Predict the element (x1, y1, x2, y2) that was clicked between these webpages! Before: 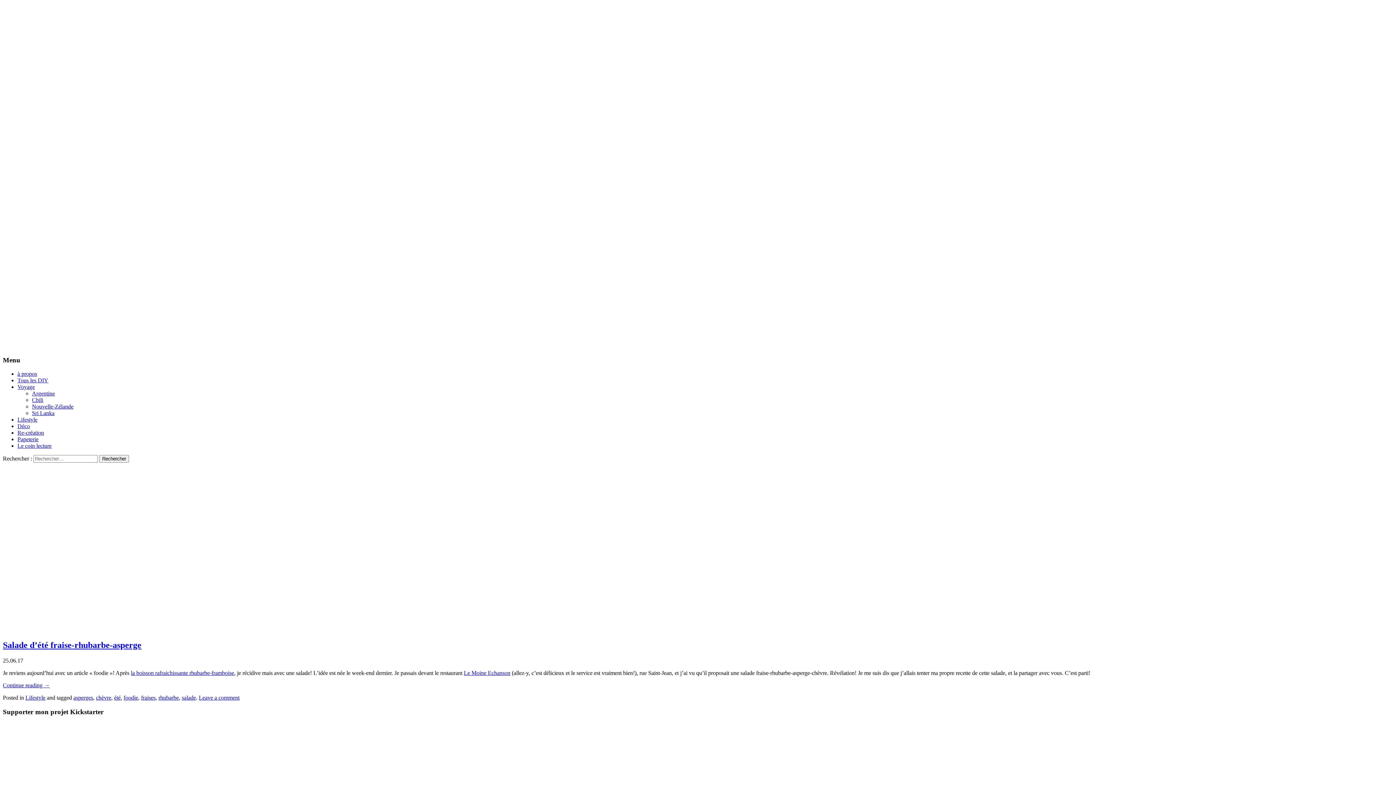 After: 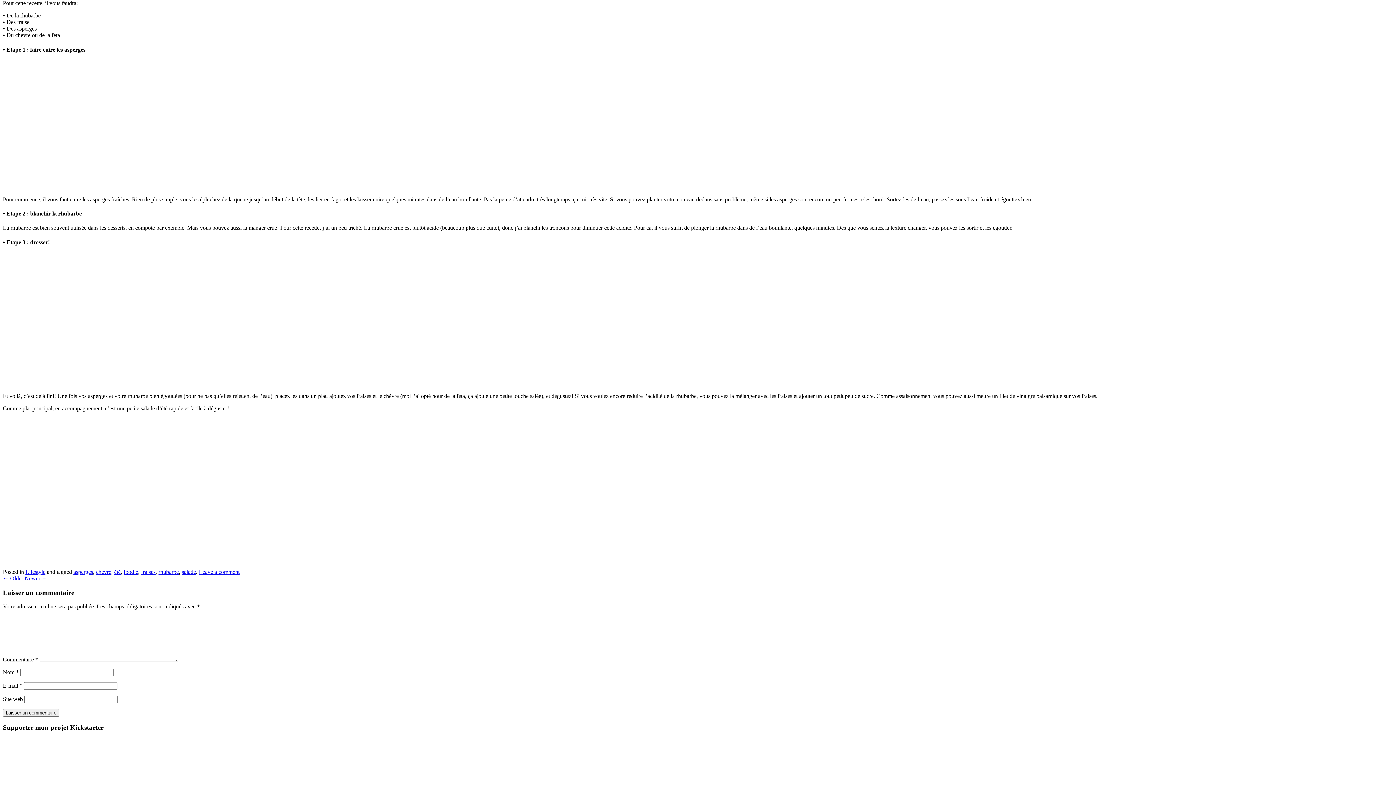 Action: label: Continue reading → bbox: (2, 682, 49, 688)